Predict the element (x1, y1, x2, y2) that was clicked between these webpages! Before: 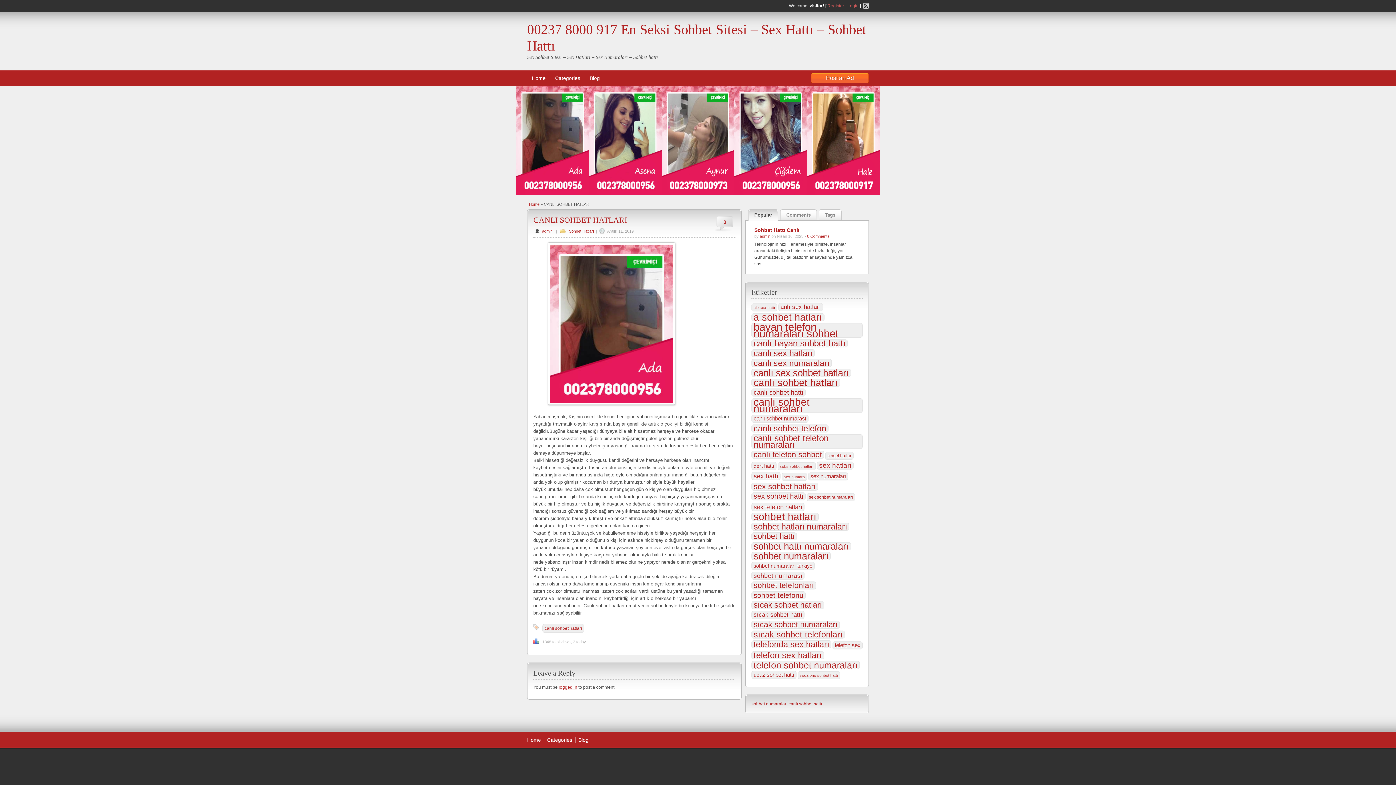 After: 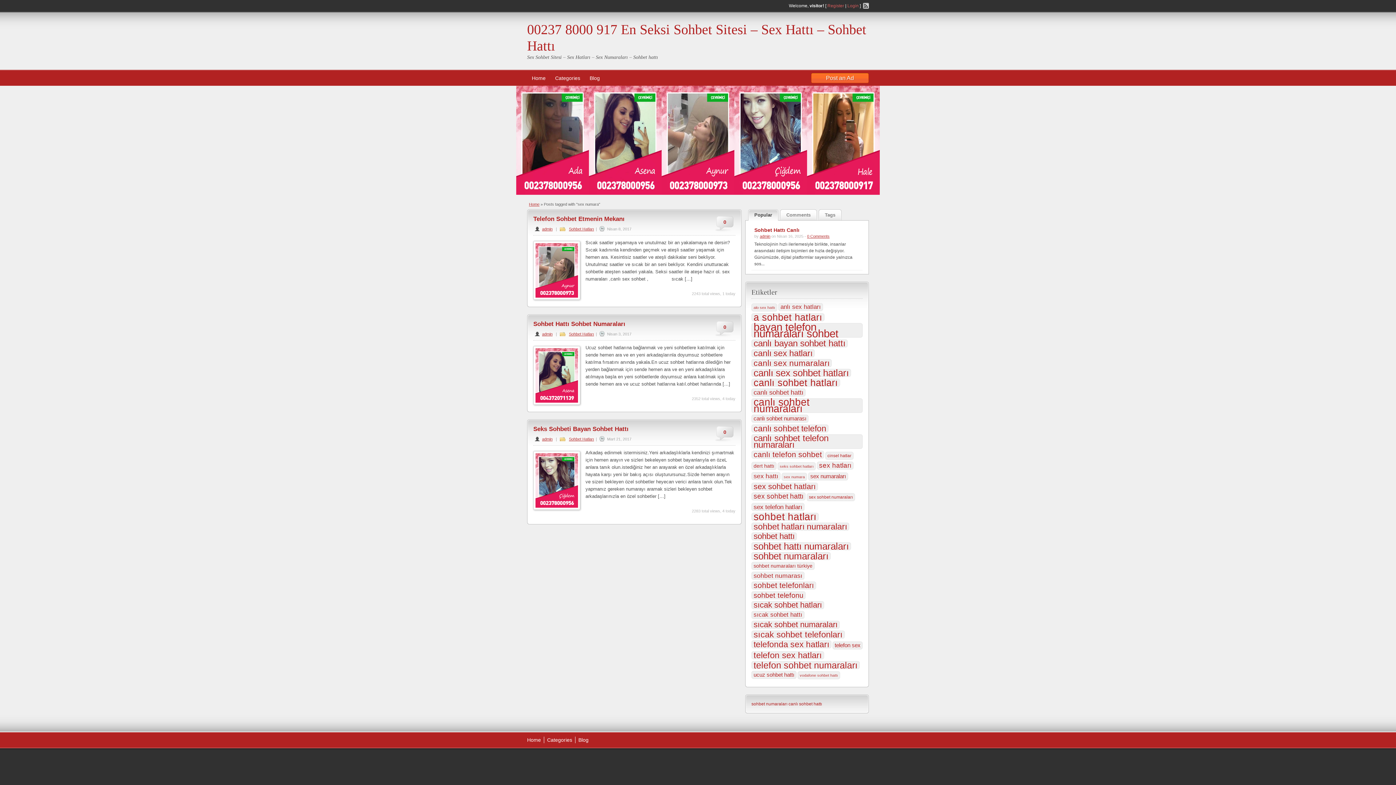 Action: label: sex numara (3 öge) bbox: (781, 473, 807, 481)